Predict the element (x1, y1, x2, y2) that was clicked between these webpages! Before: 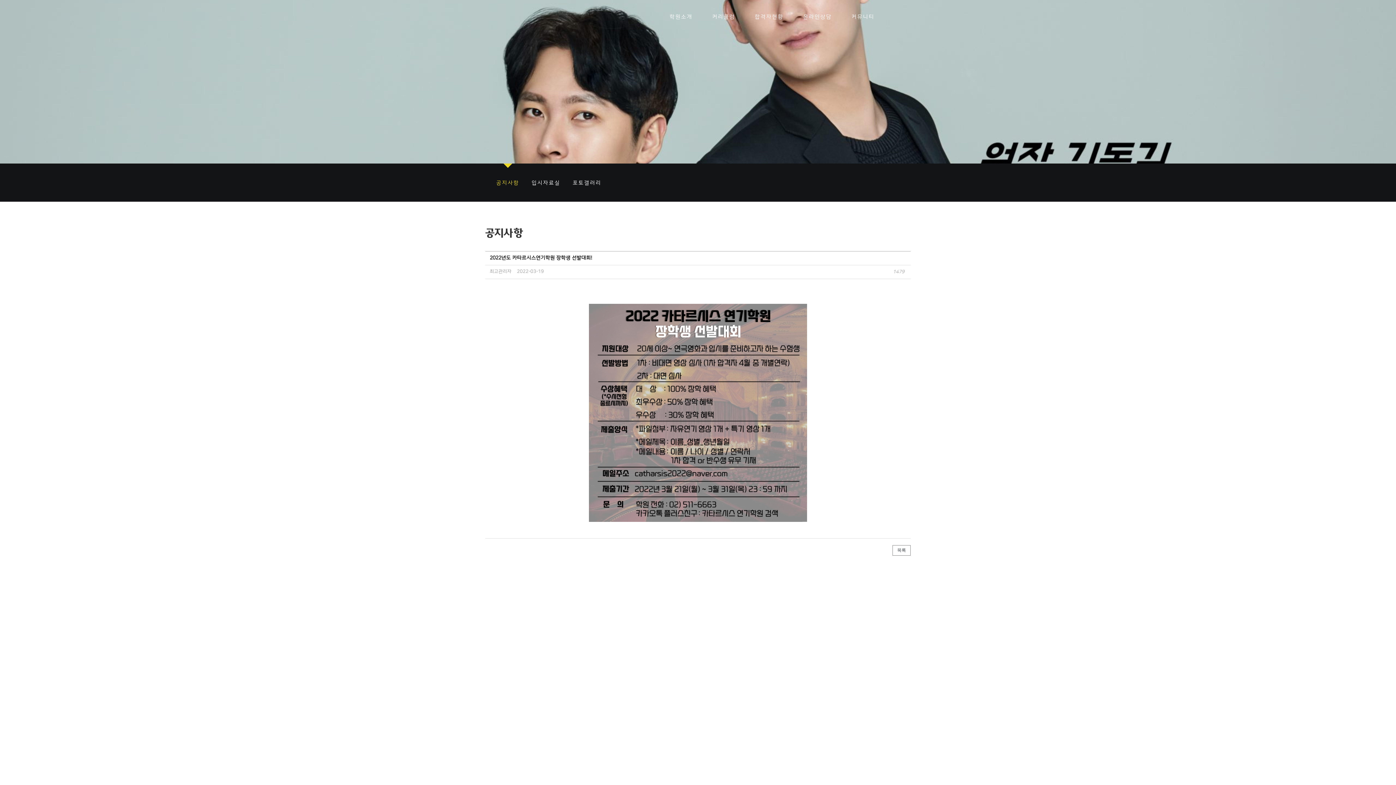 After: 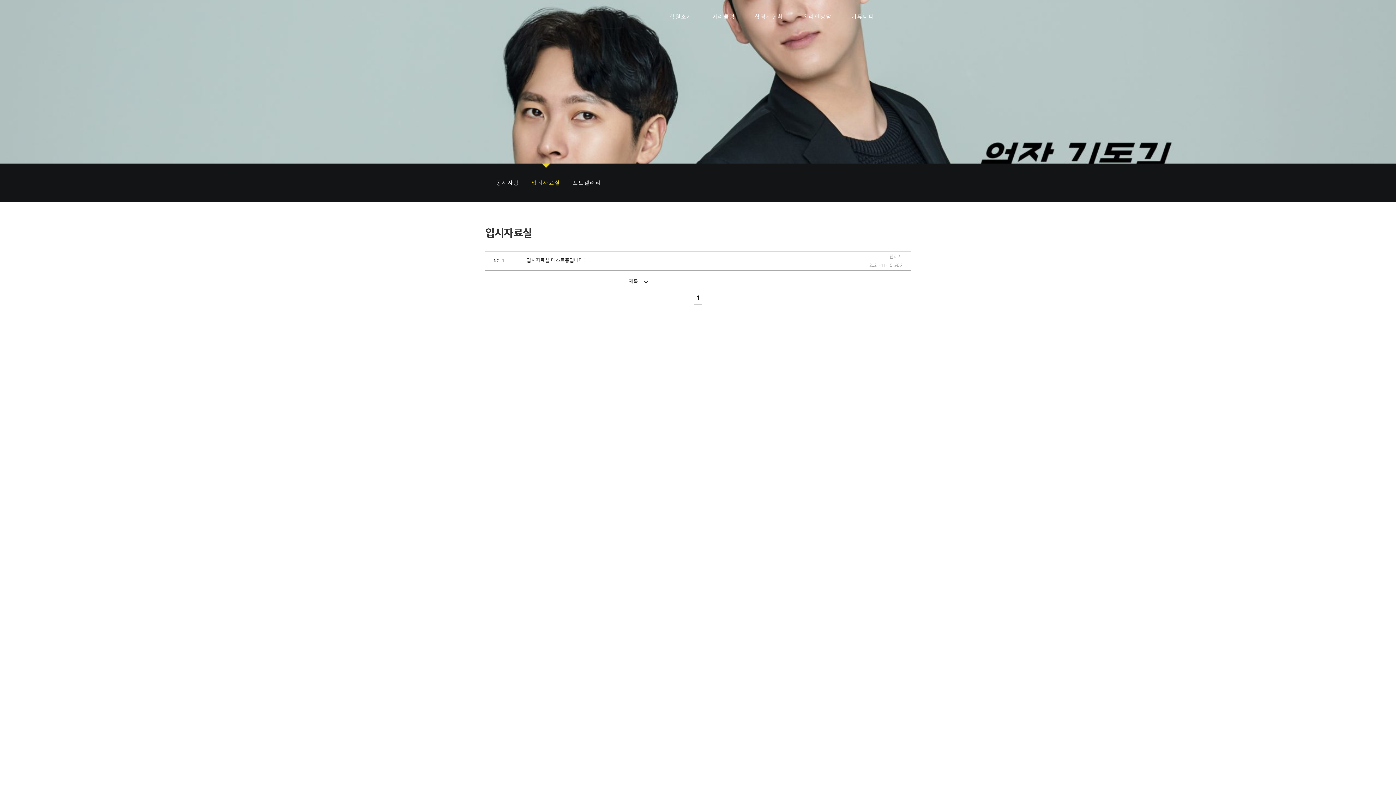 Action: label: 입시자료실 bbox: (531, 180, 560, 186)